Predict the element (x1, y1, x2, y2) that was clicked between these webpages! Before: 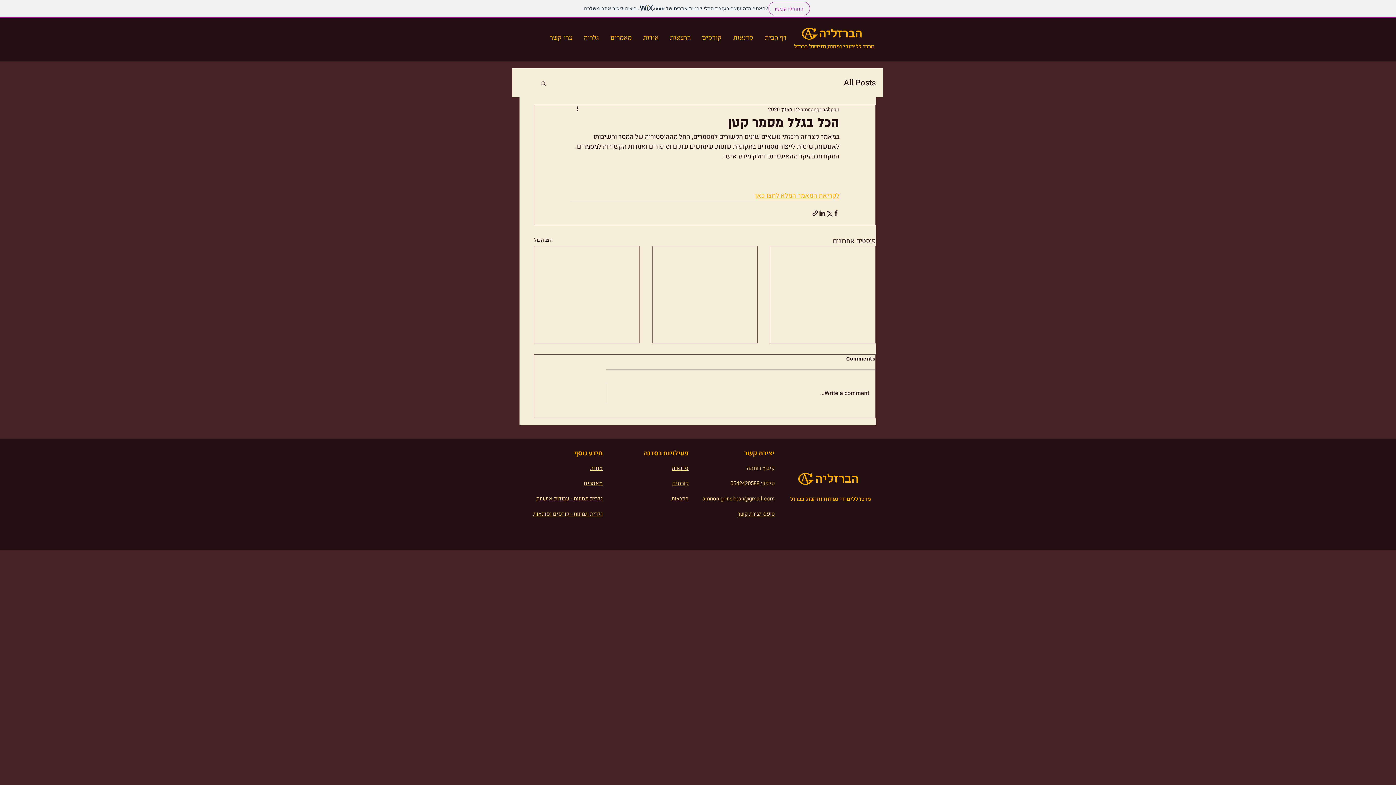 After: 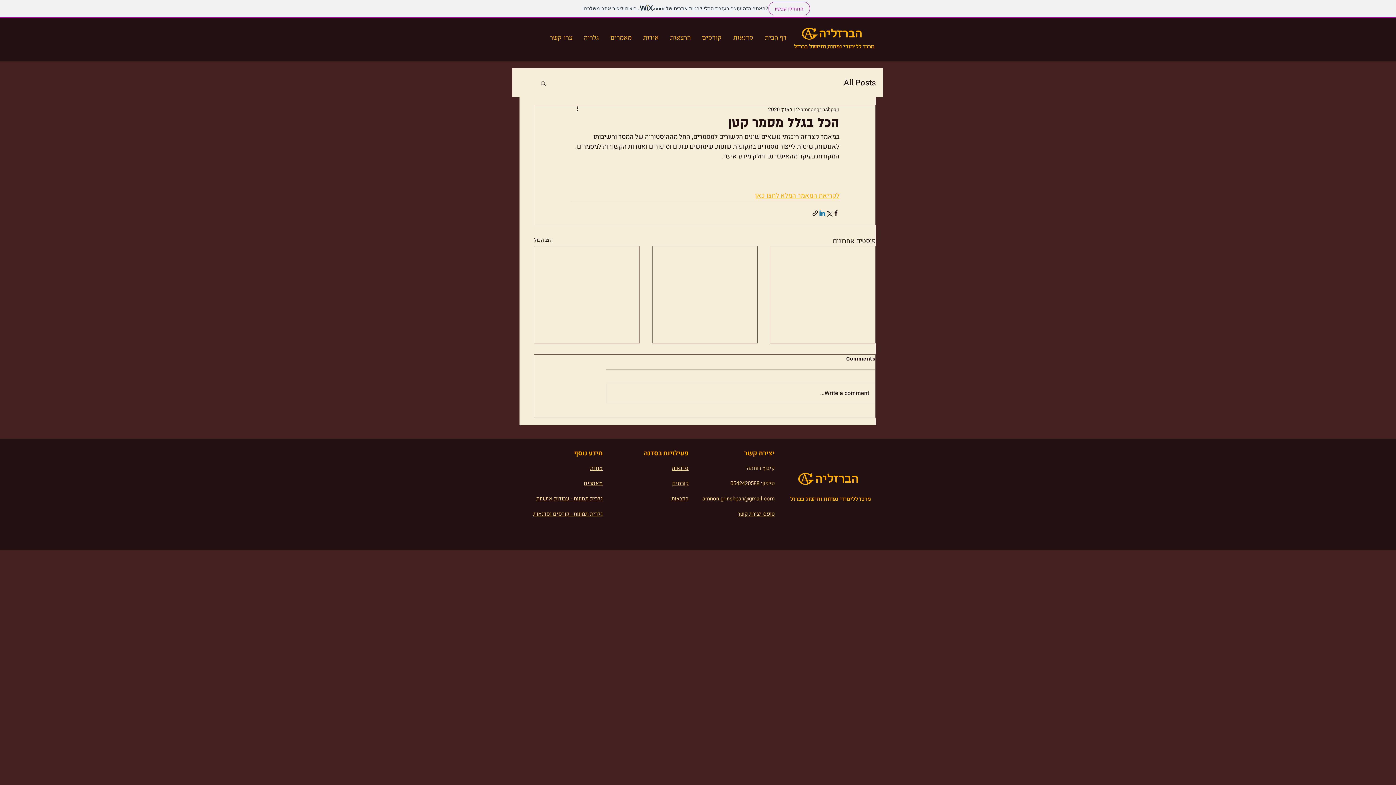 Action: bbox: (818, 209, 825, 216) label: שיתוף בלינקדאין